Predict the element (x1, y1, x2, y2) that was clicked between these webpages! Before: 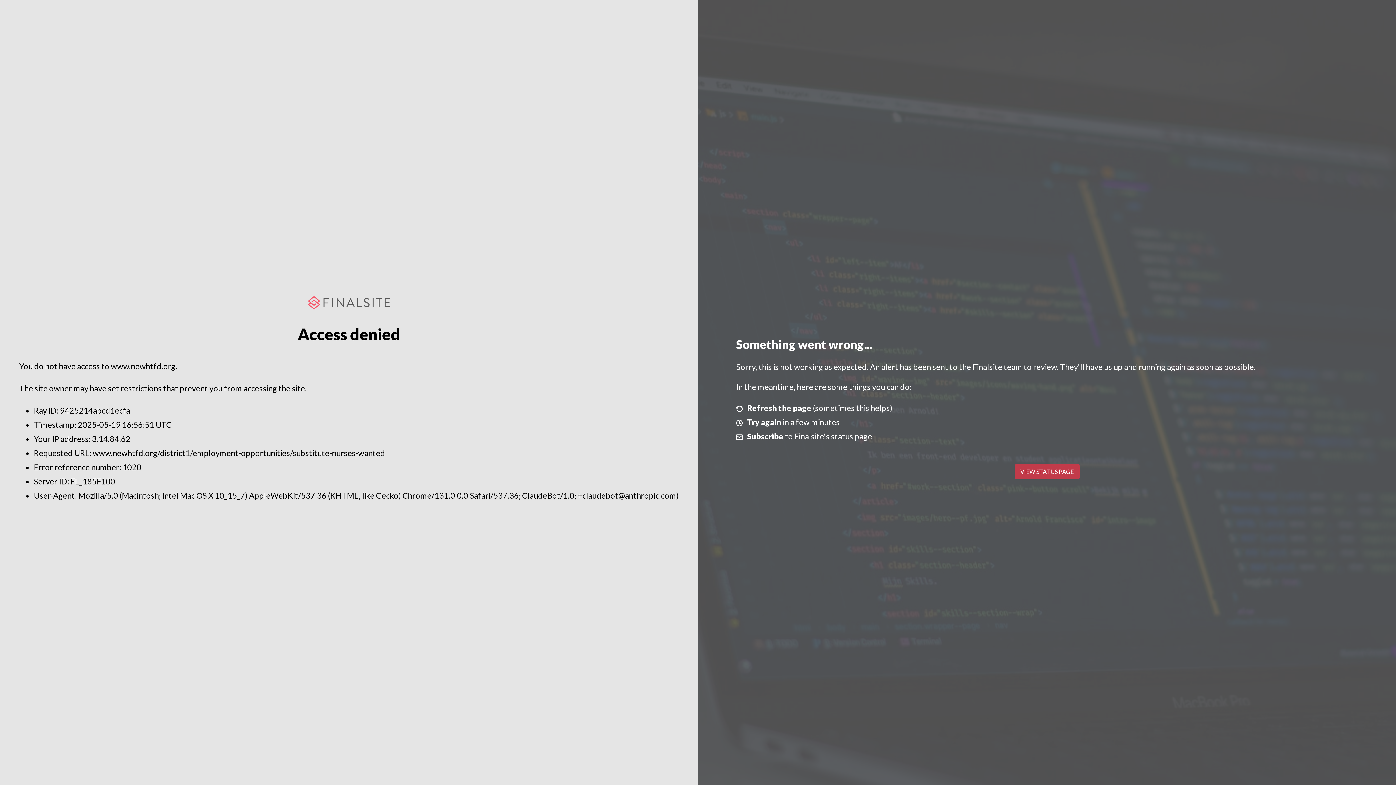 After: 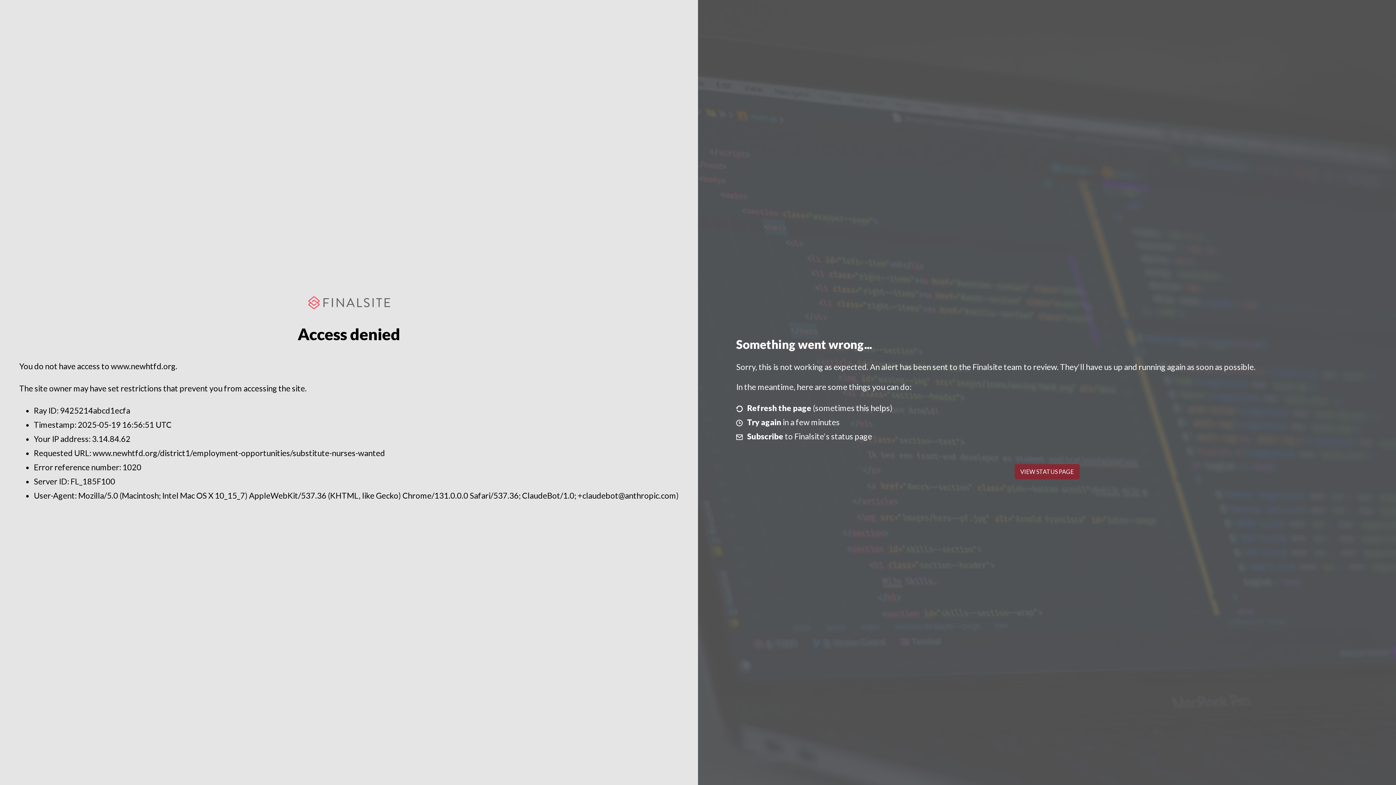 Action: bbox: (1014, 464, 1079, 479) label: VIEW STATUS PAGE